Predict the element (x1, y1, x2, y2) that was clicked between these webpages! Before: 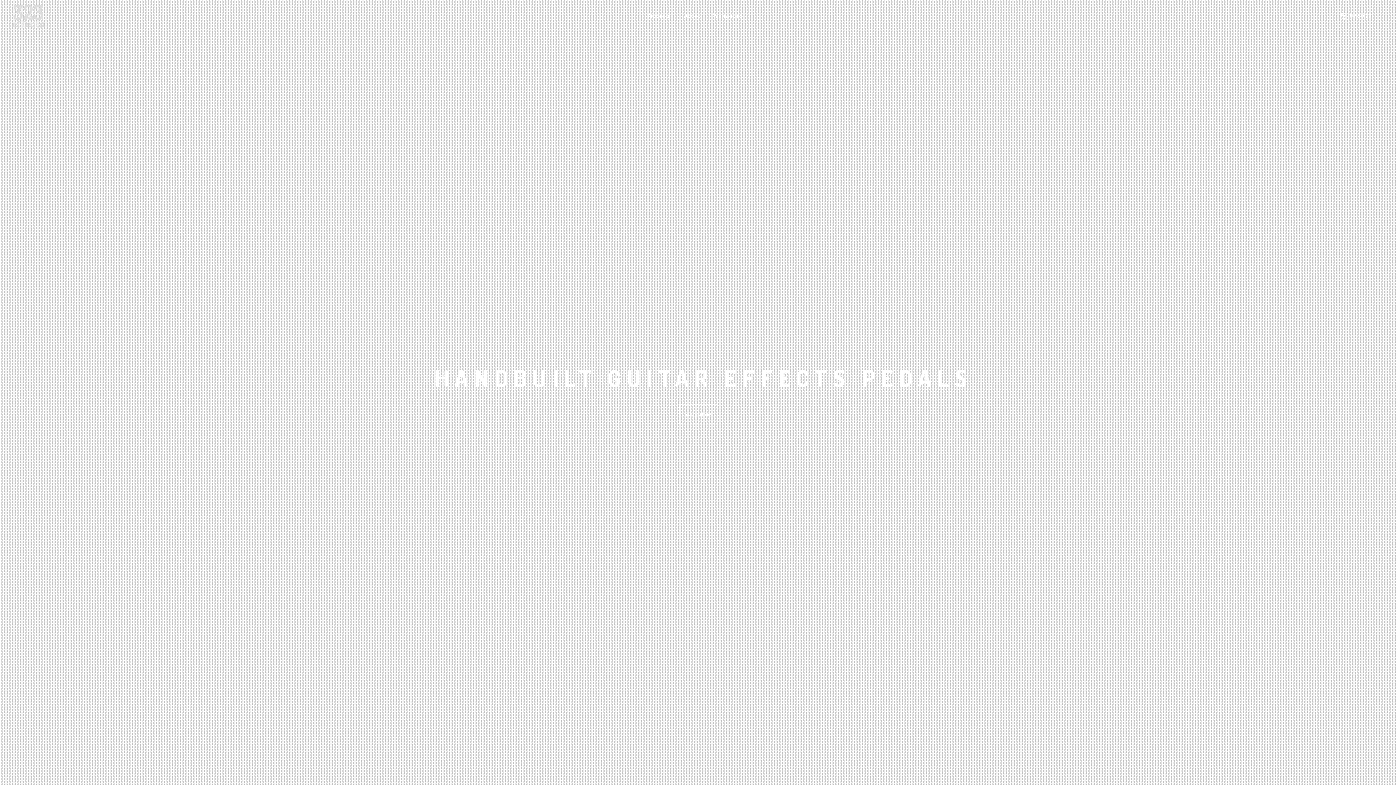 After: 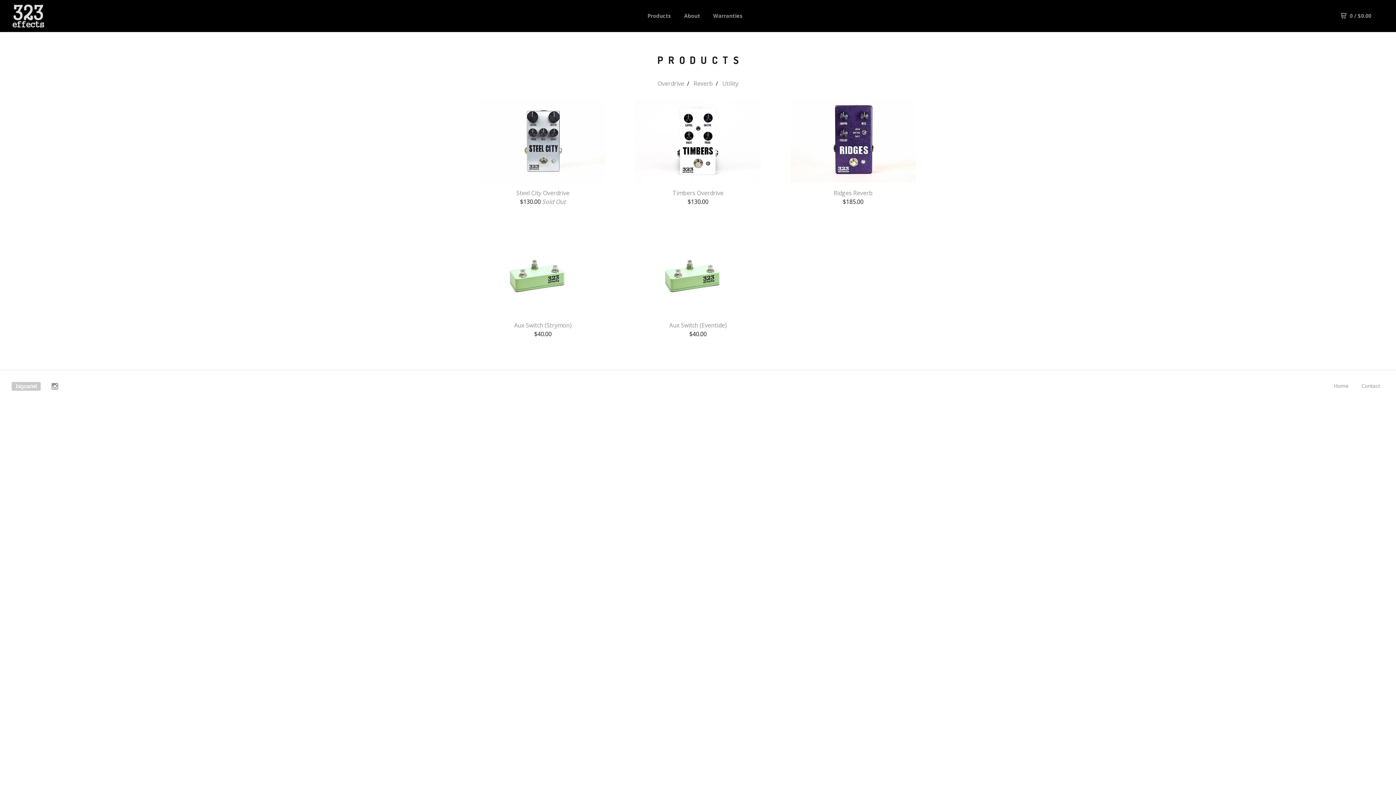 Action: bbox: (647, 12, 671, 19) label: Products